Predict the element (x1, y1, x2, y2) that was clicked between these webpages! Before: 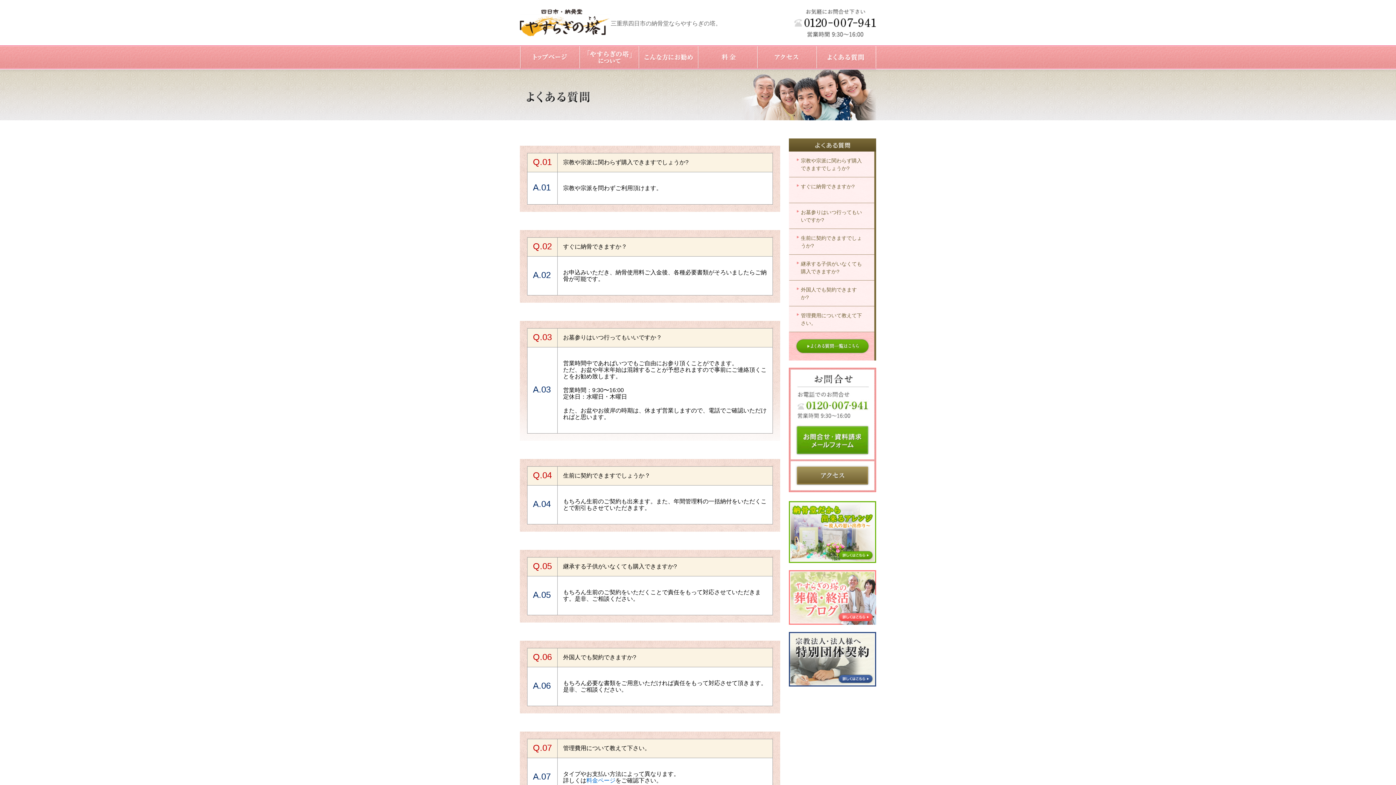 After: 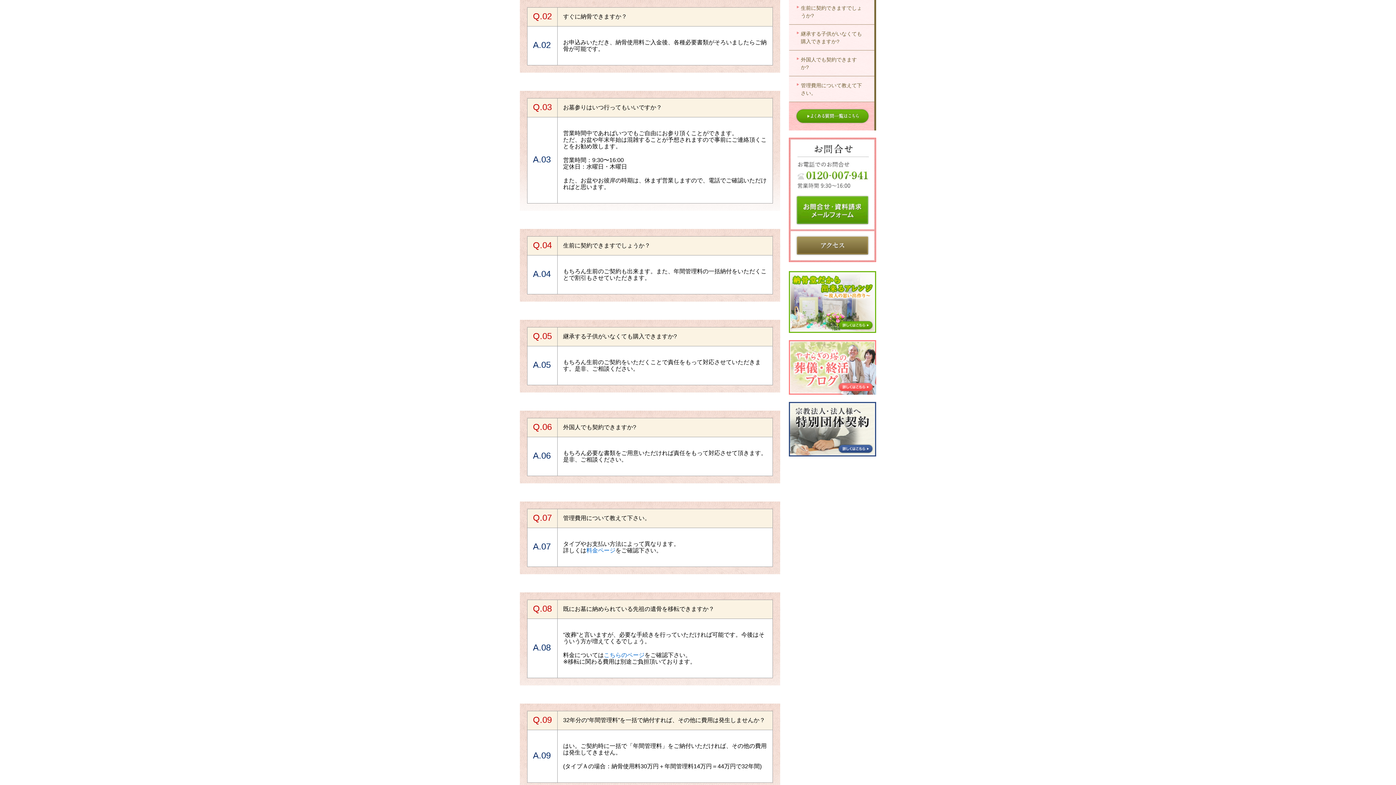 Action: bbox: (801, 183, 854, 189) label: すぐに納骨できますか?